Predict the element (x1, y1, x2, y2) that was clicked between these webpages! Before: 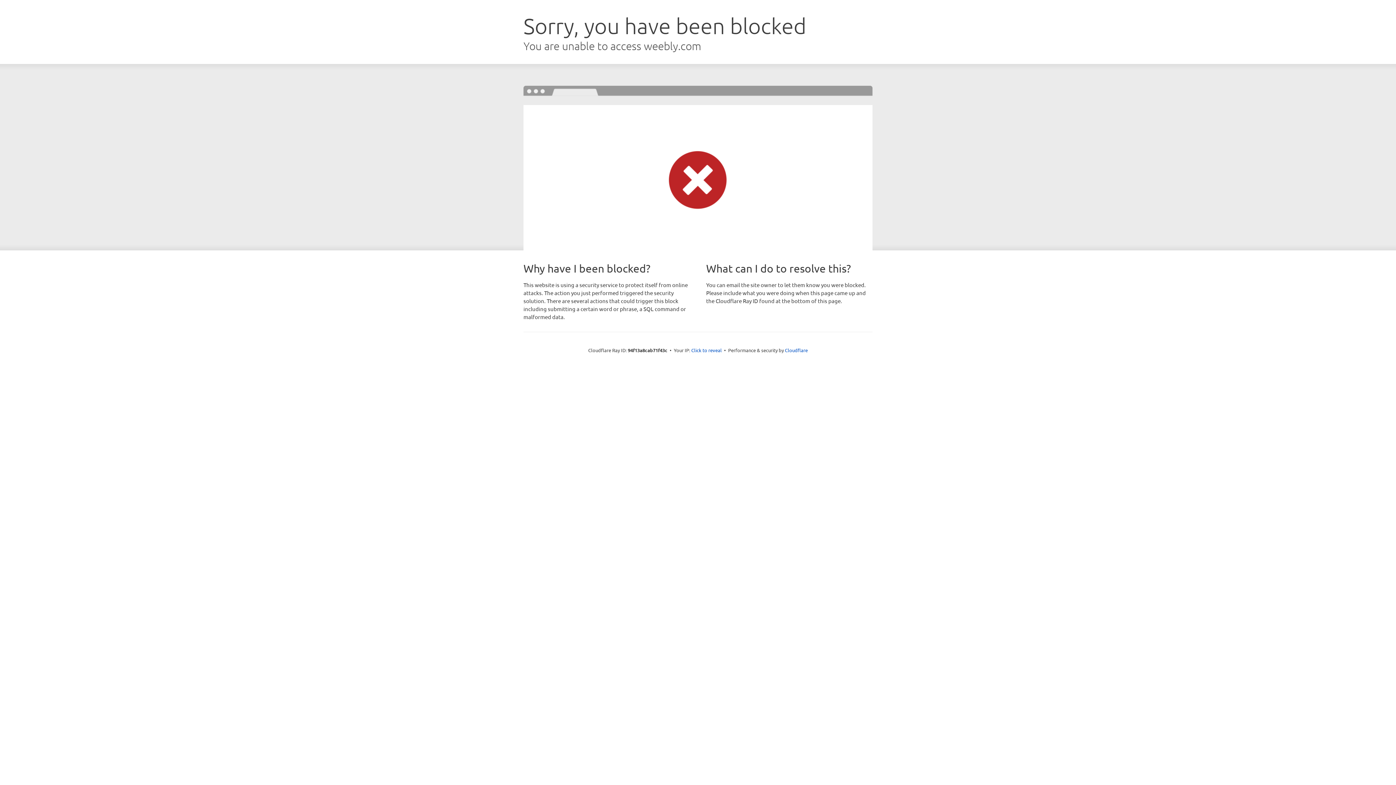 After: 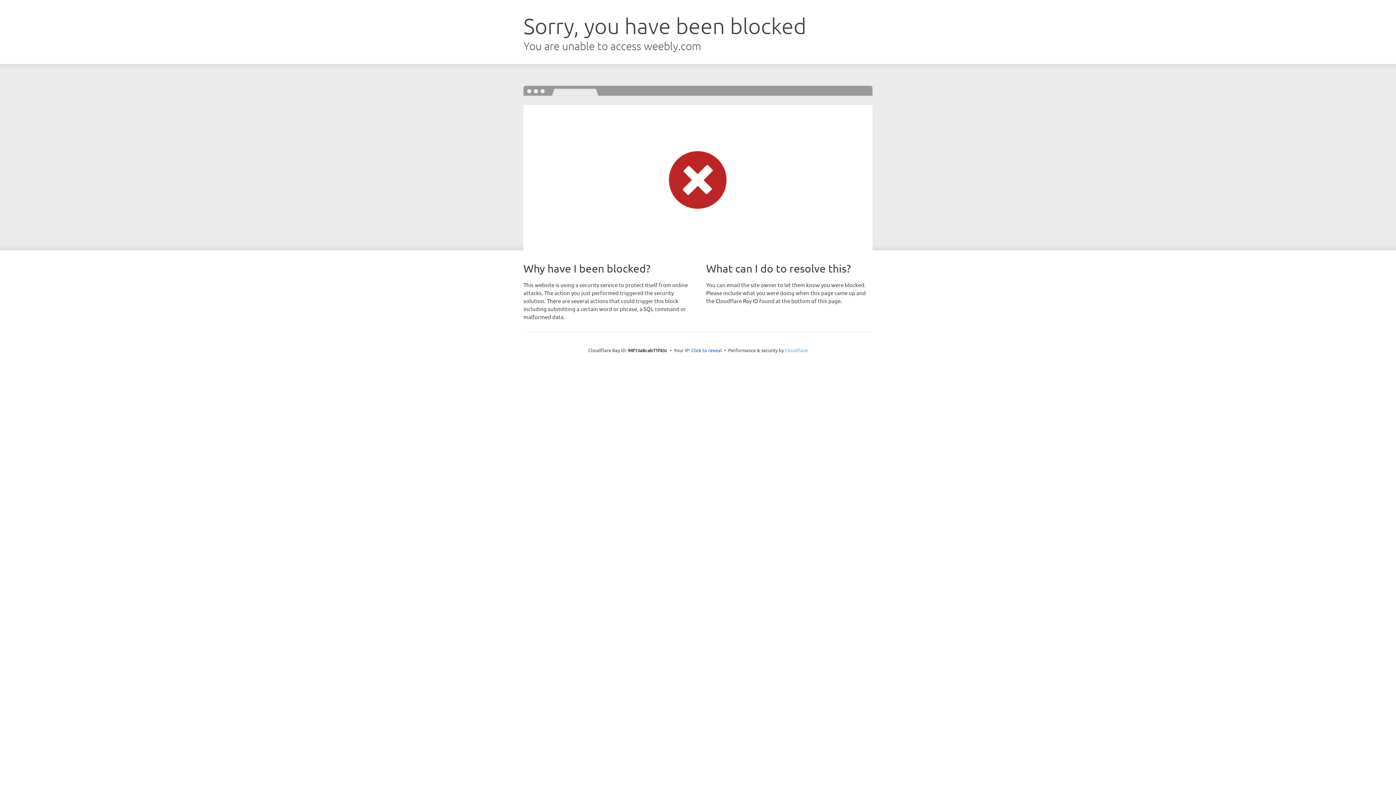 Action: label: Cloudflare bbox: (785, 347, 808, 353)